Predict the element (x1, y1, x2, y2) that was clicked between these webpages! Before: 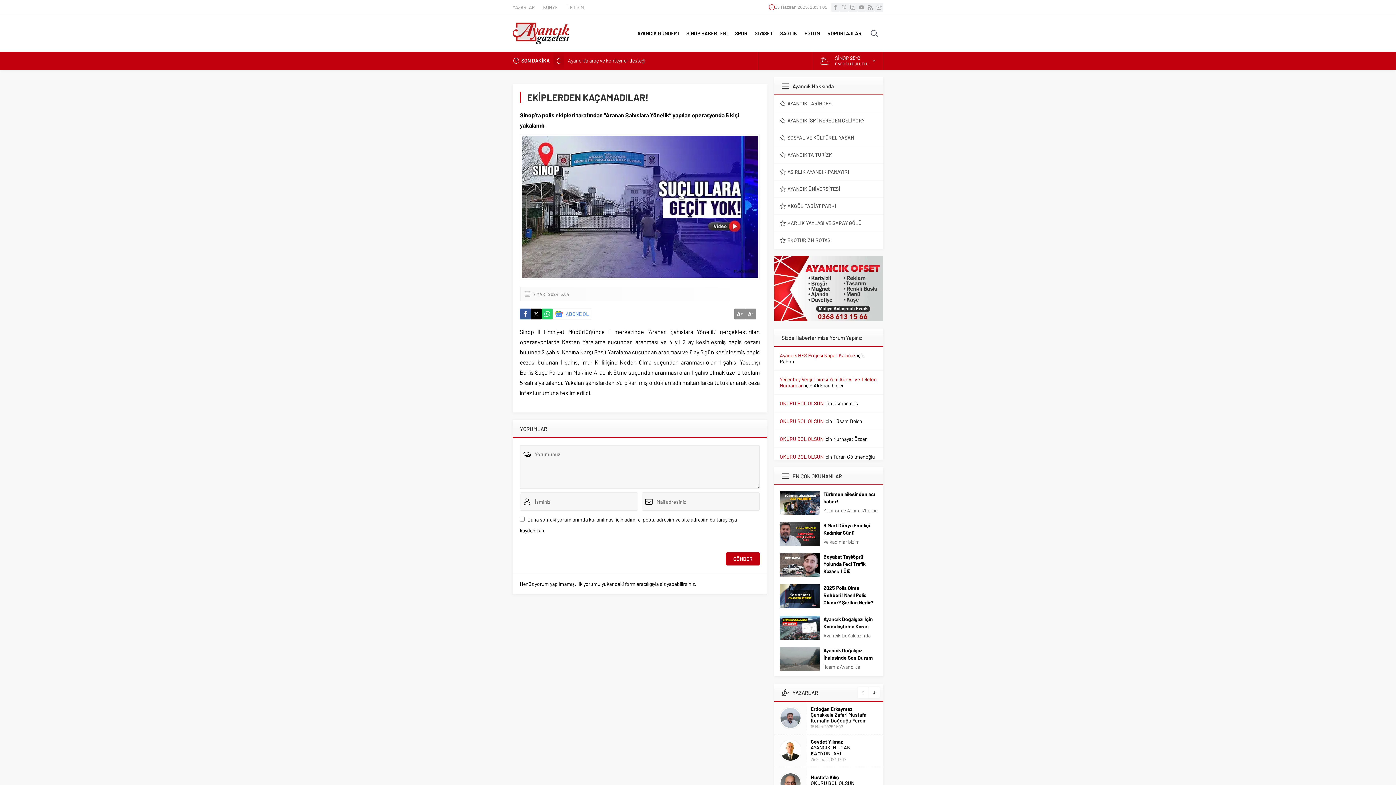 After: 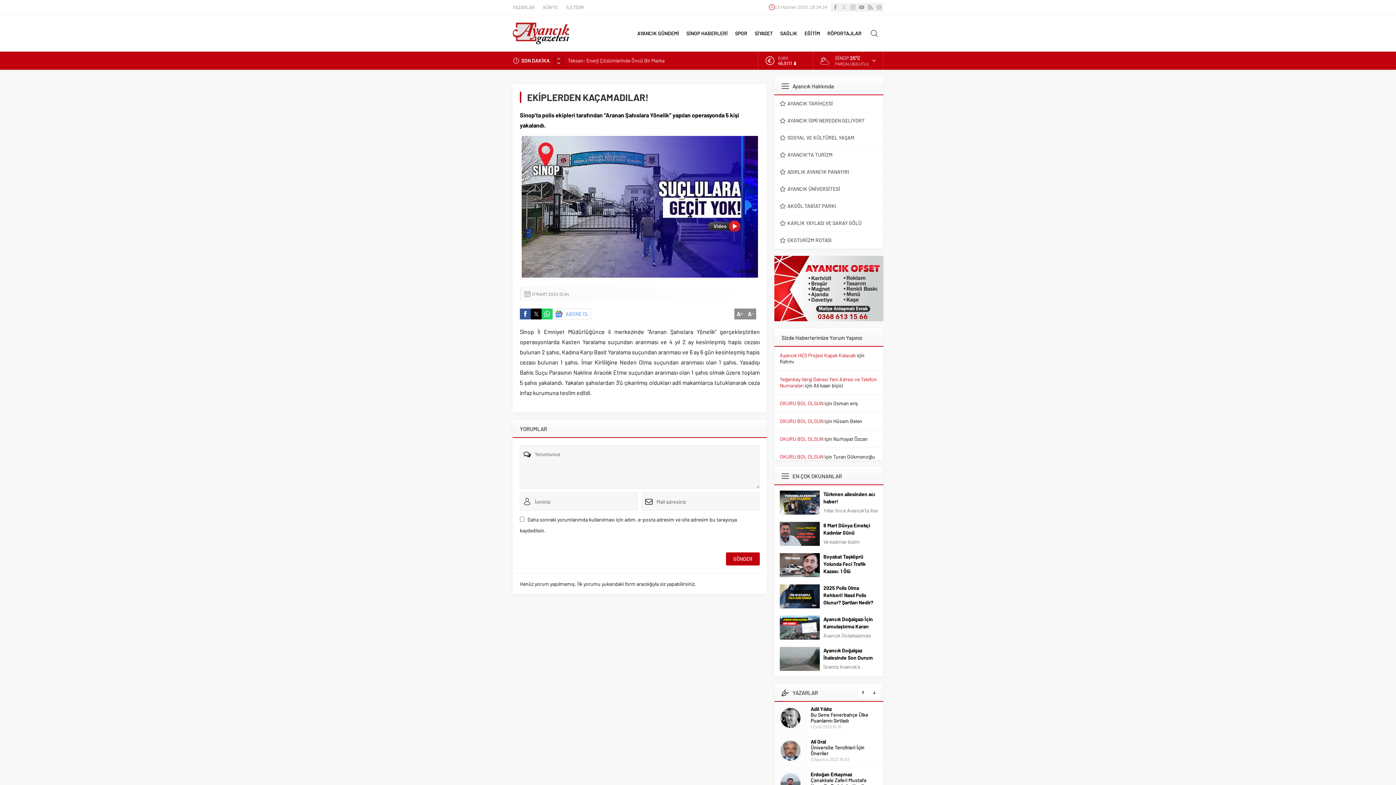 Action: bbox: (520, 308, 530, 319)